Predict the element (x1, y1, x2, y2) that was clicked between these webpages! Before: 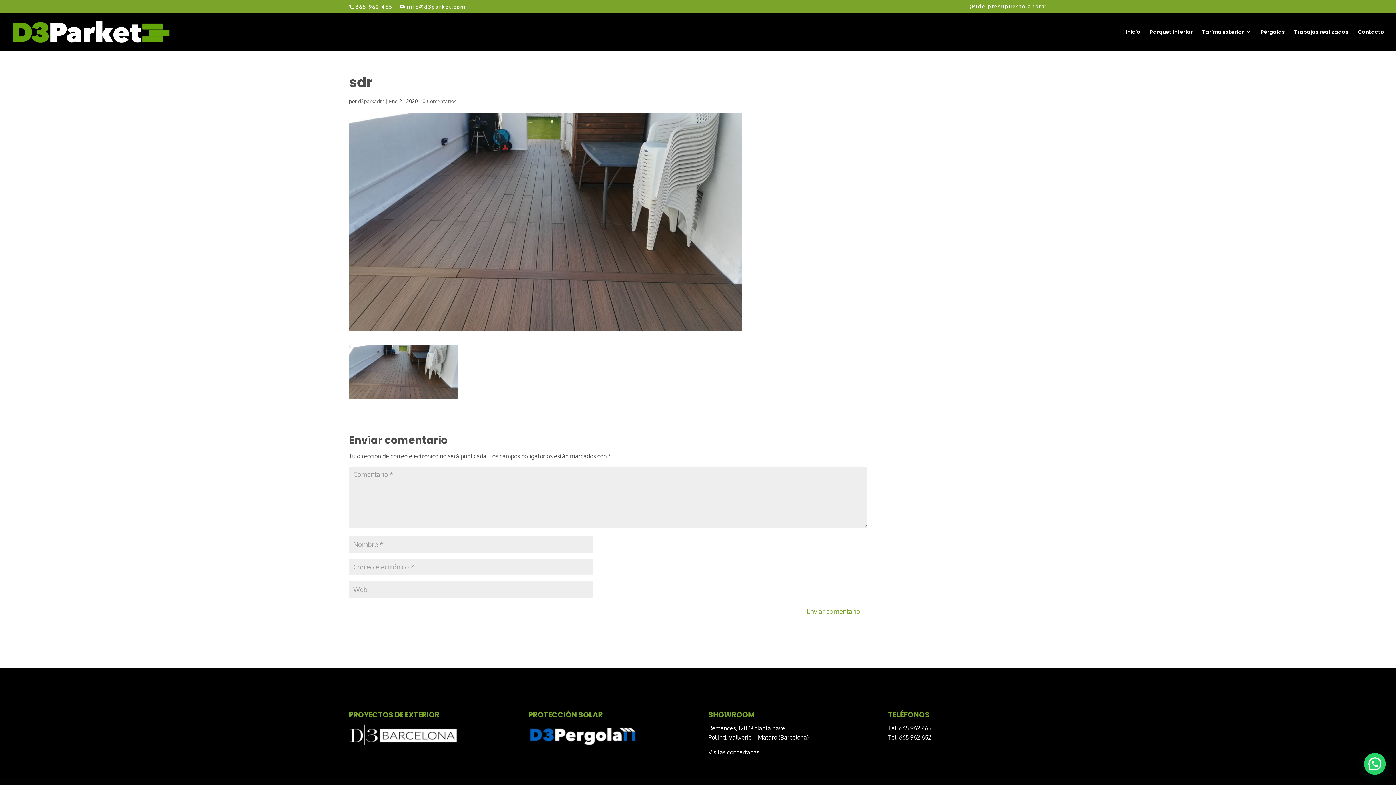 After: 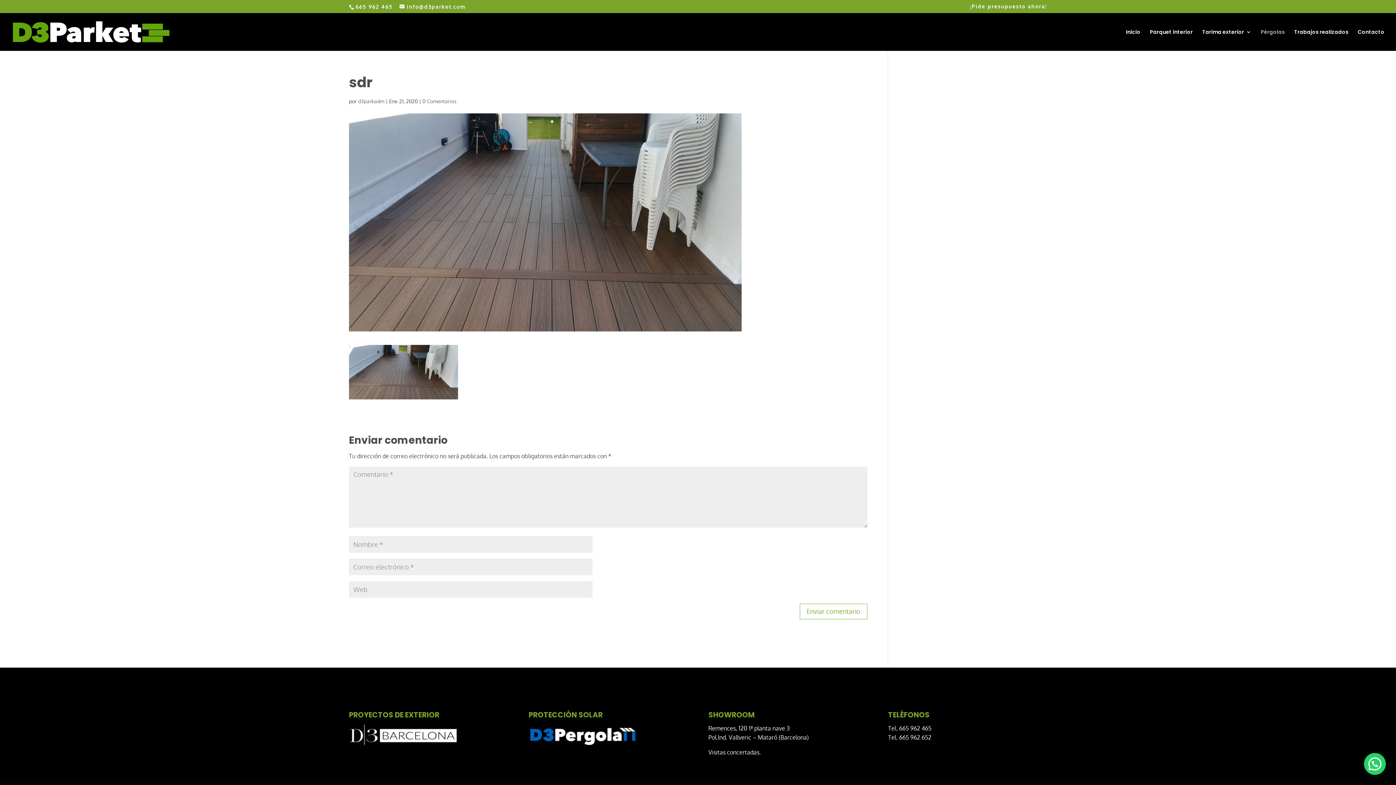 Action: label: Pérgolas bbox: (1261, 29, 1285, 50)